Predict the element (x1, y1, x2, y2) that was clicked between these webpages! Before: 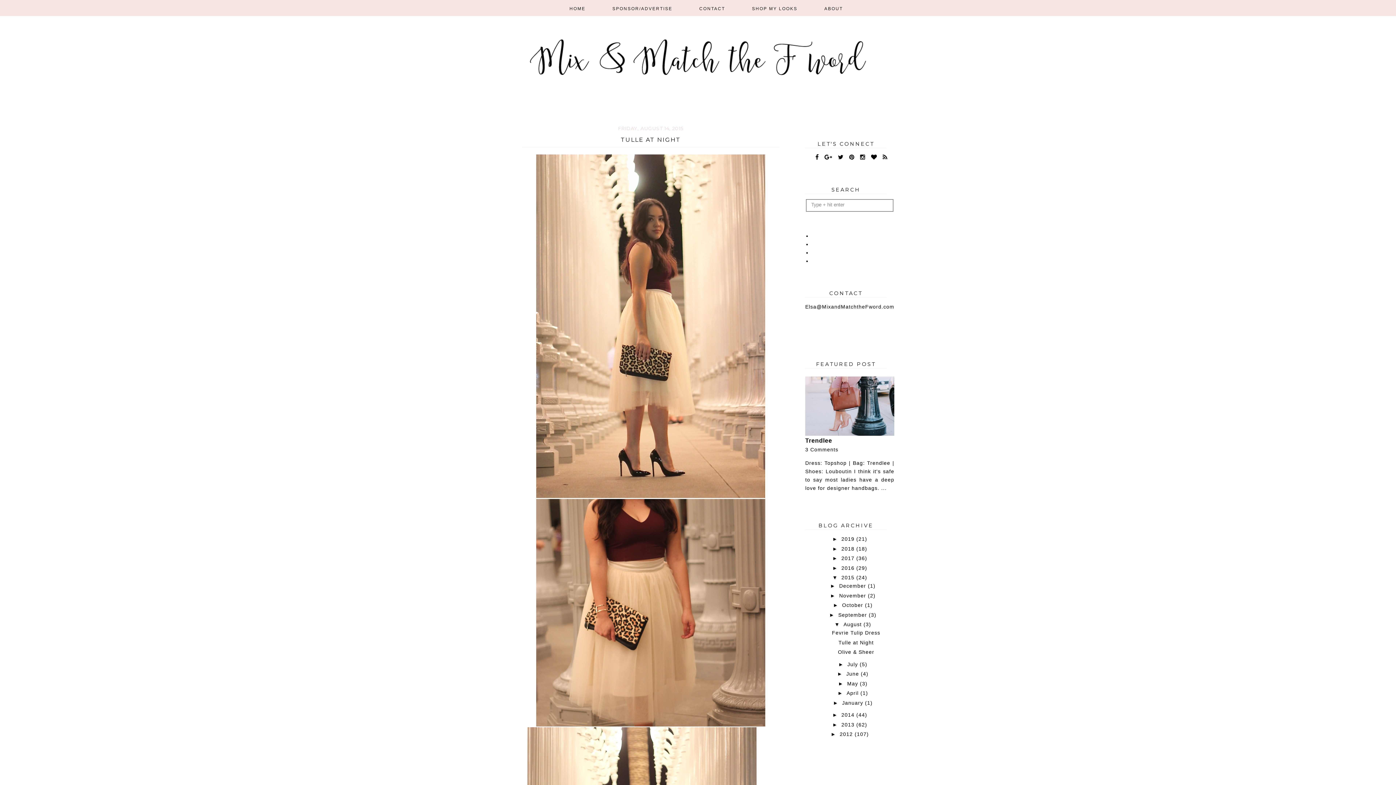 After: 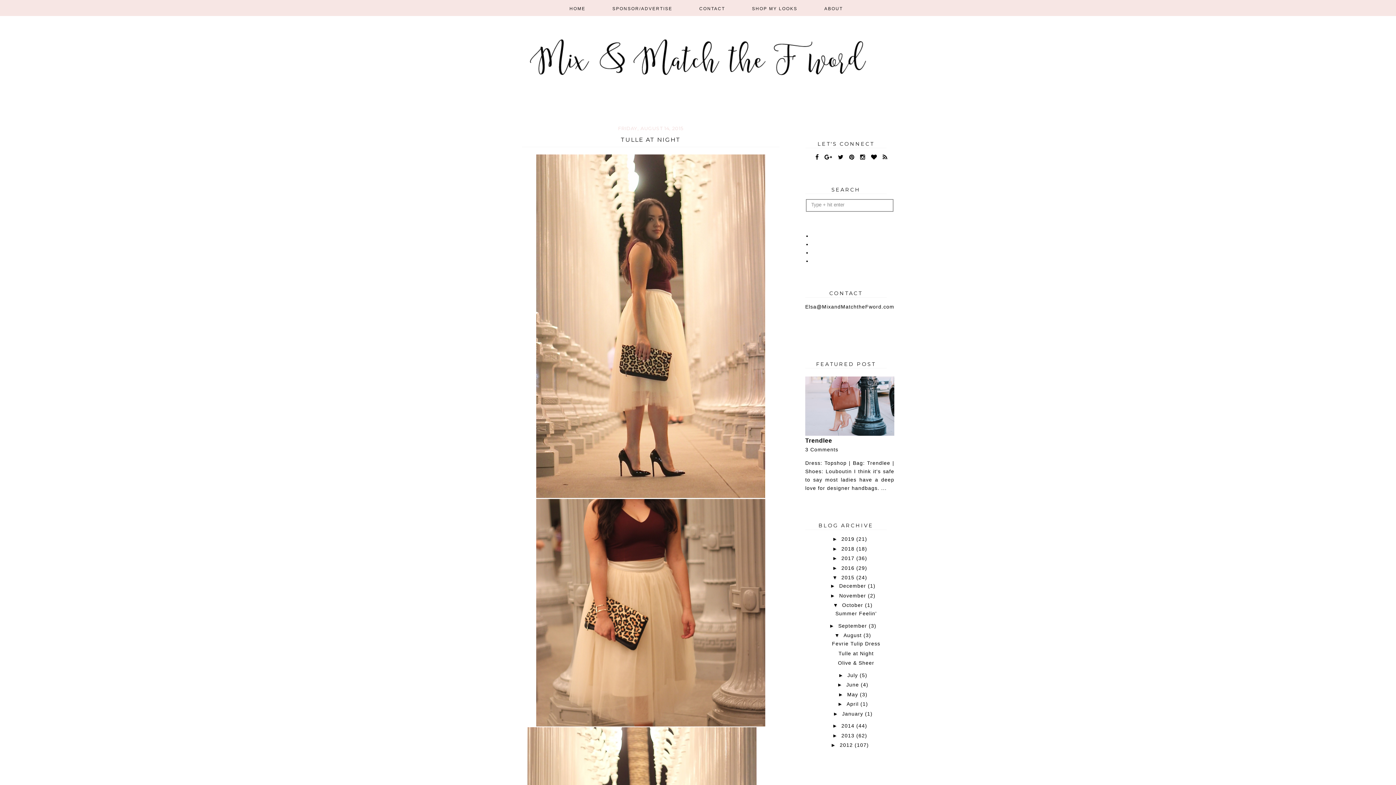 Action: label: ►   bbox: (833, 602, 842, 608)